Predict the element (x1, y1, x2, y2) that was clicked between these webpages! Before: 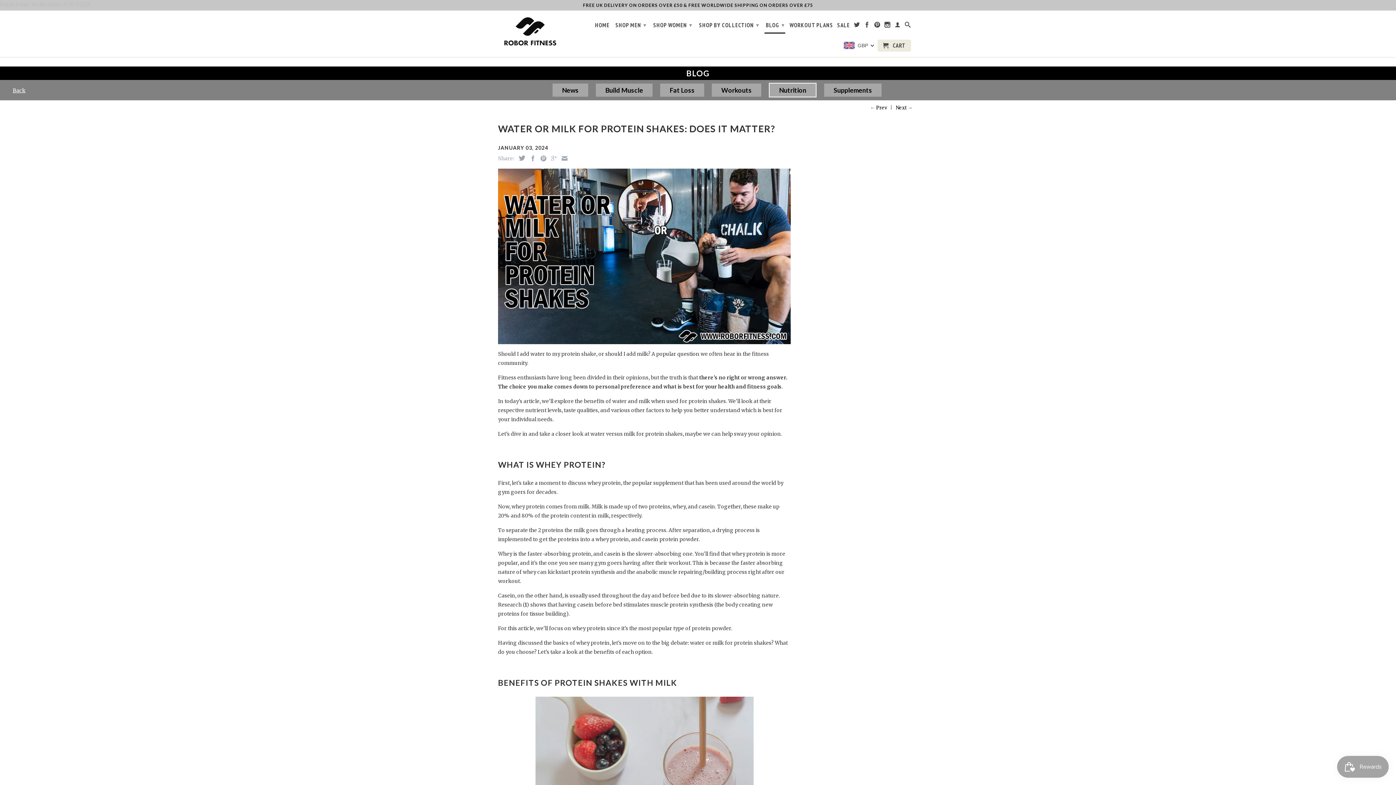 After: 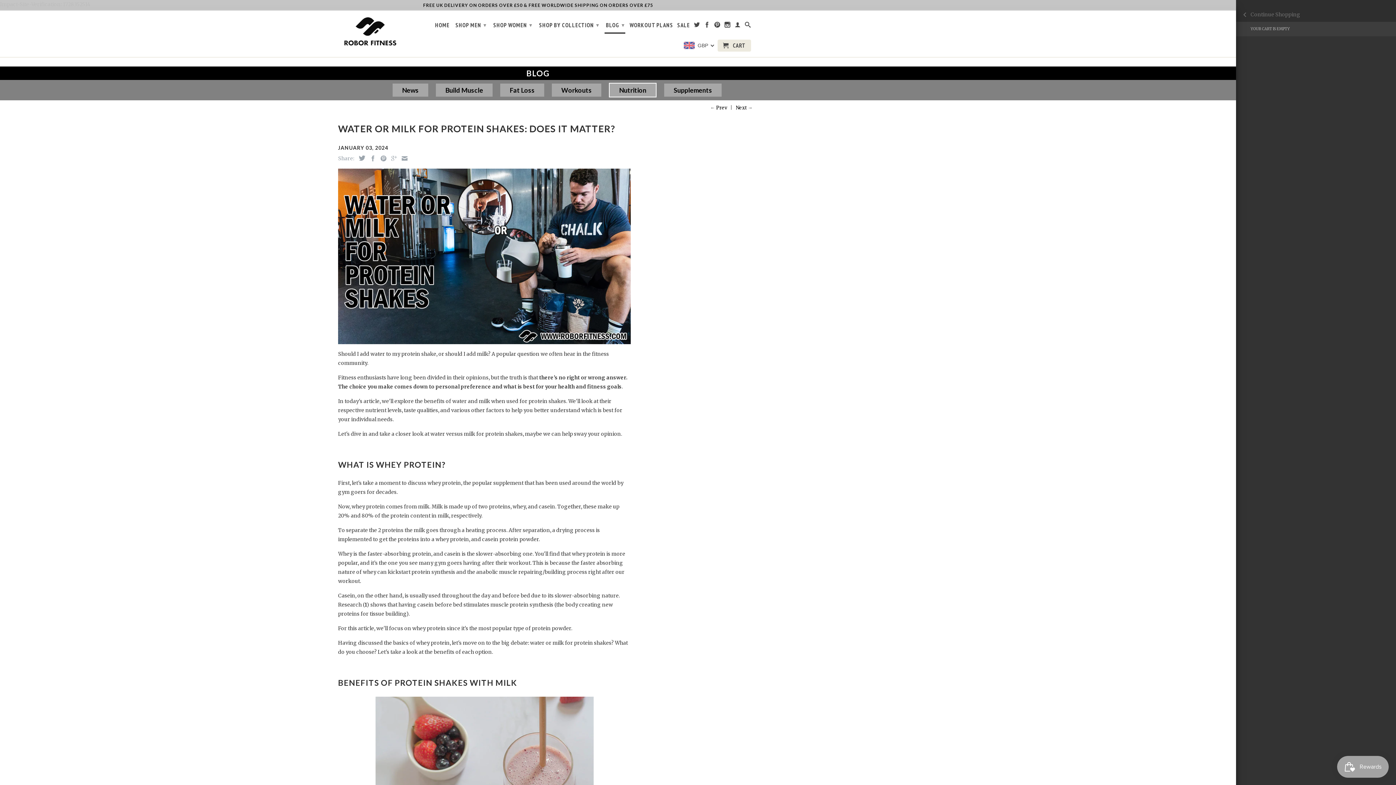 Action: label:  CART bbox: (877, 39, 911, 51)